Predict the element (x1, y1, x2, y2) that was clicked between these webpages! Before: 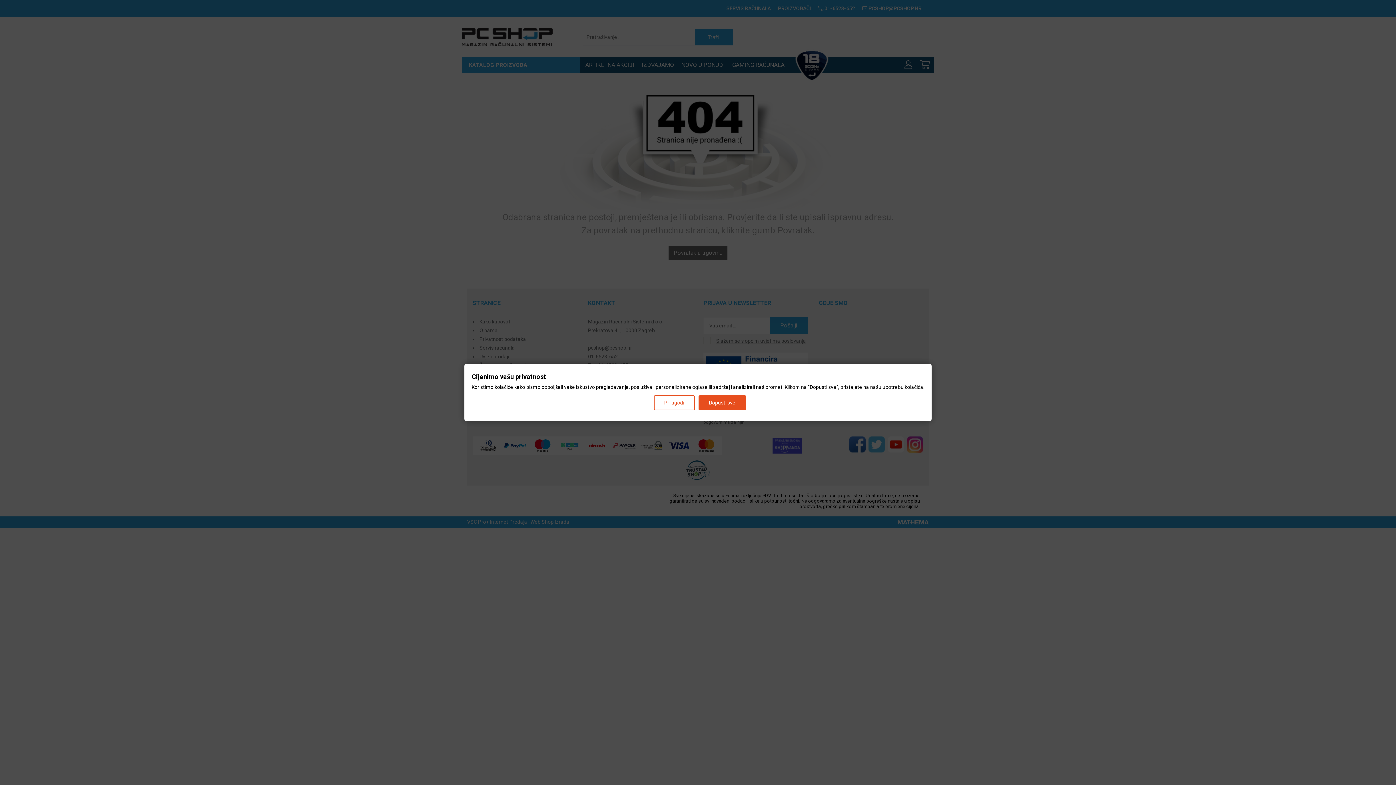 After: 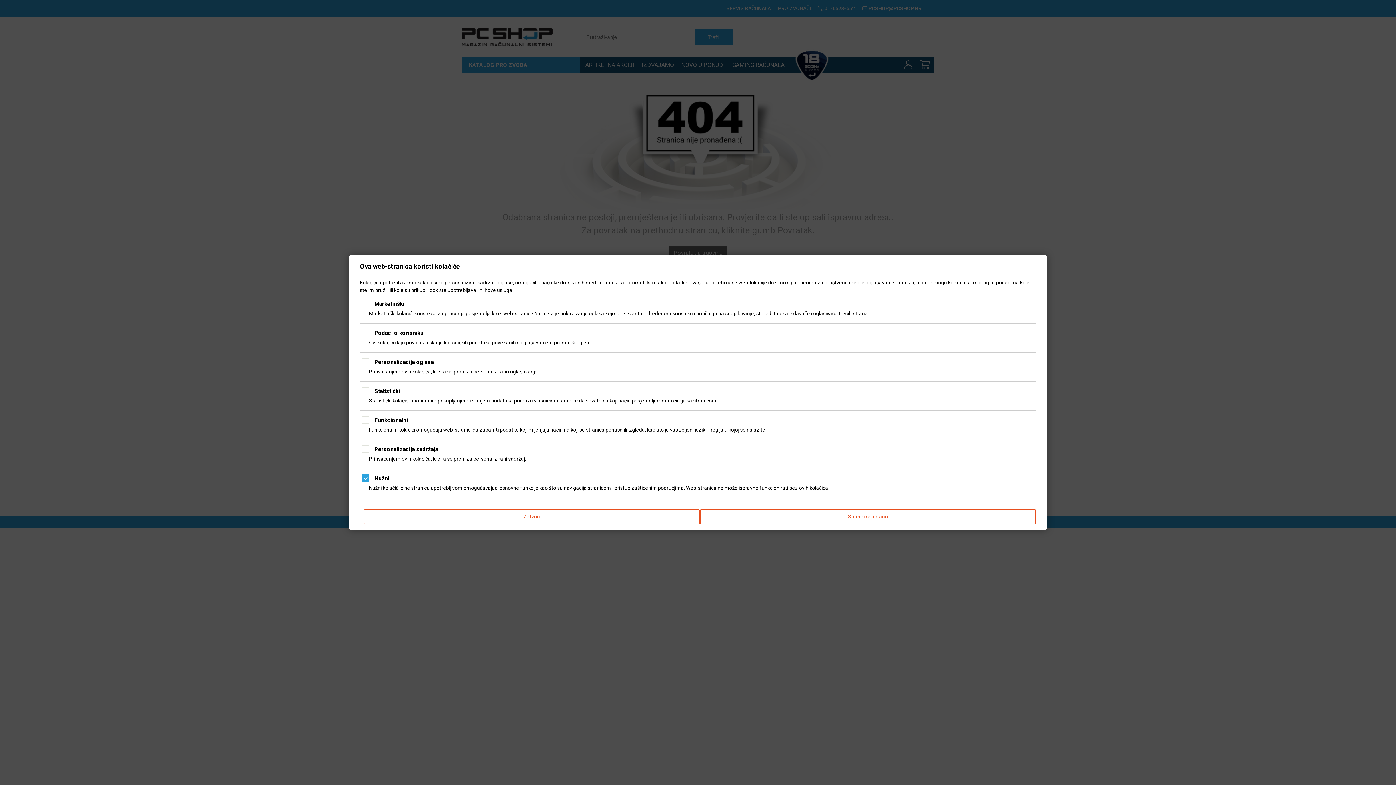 Action: bbox: (653, 395, 694, 410) label: Prilagodi